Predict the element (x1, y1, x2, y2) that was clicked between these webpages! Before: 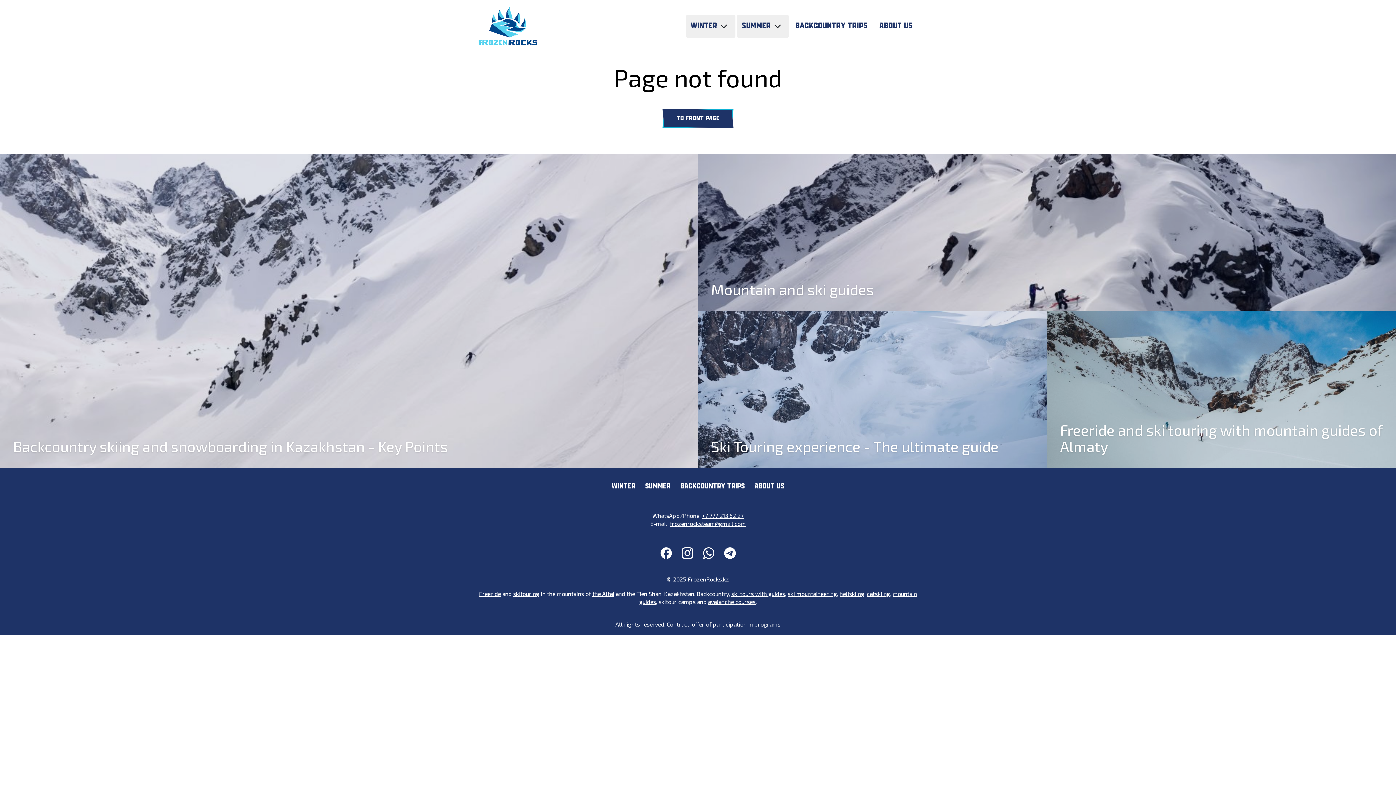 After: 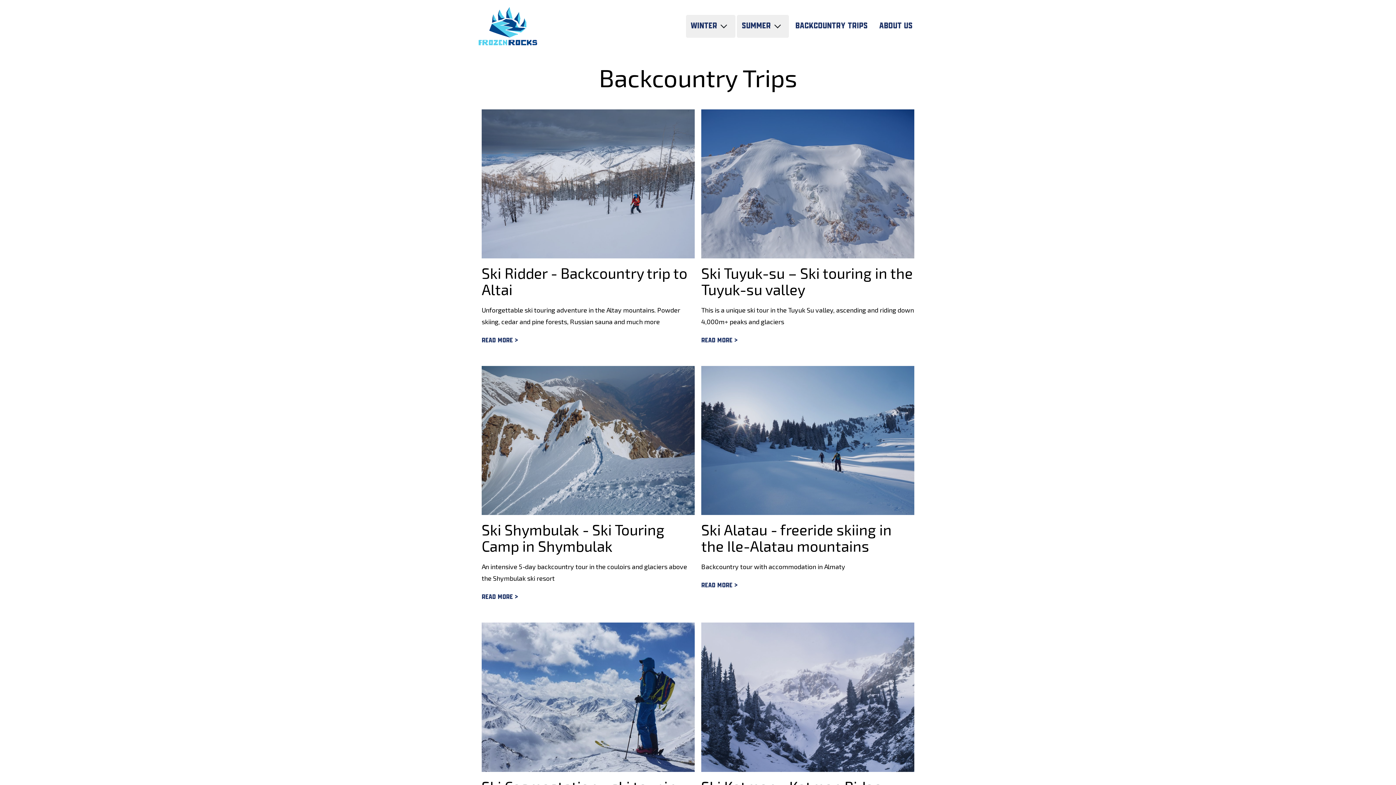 Action: bbox: (675, 477, 749, 495) label: BACKCOUNTRY TRIPS